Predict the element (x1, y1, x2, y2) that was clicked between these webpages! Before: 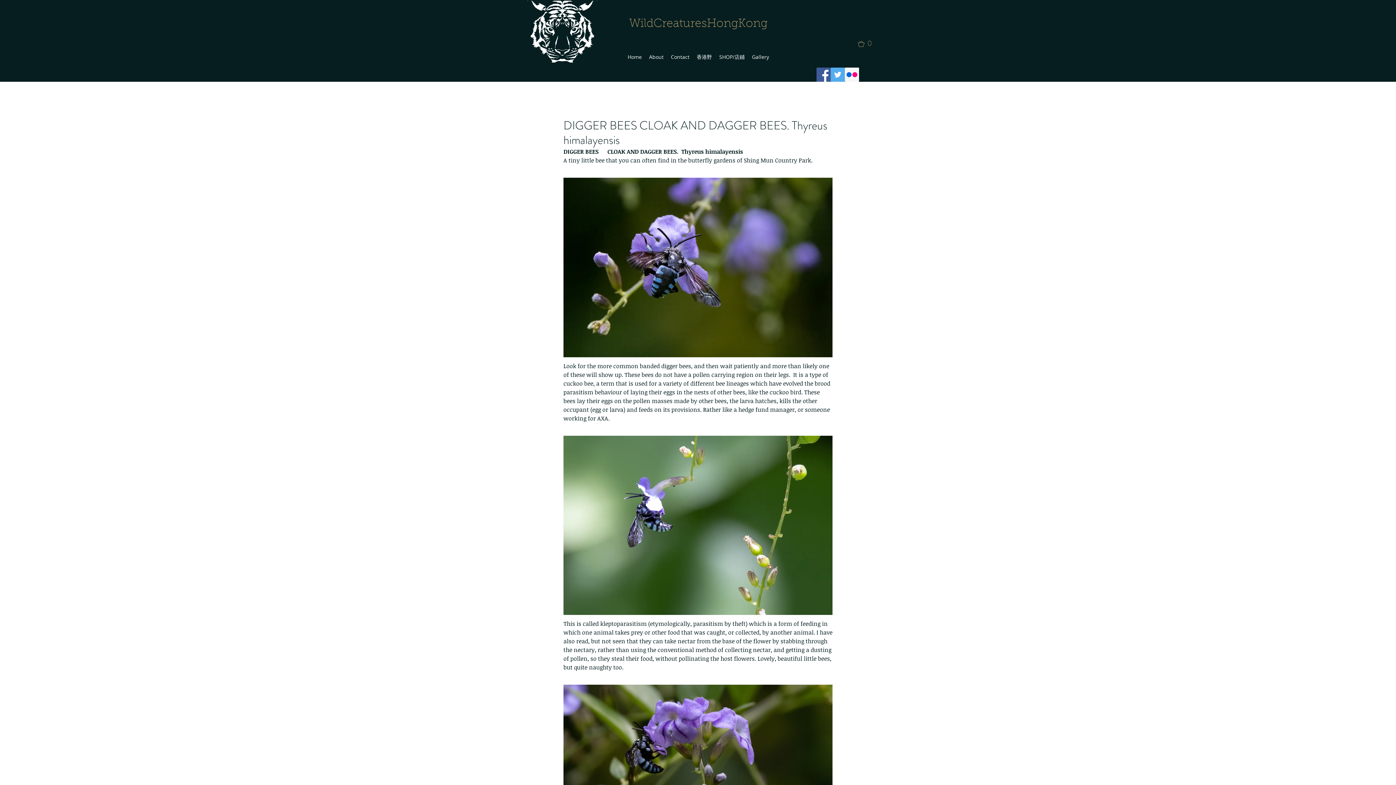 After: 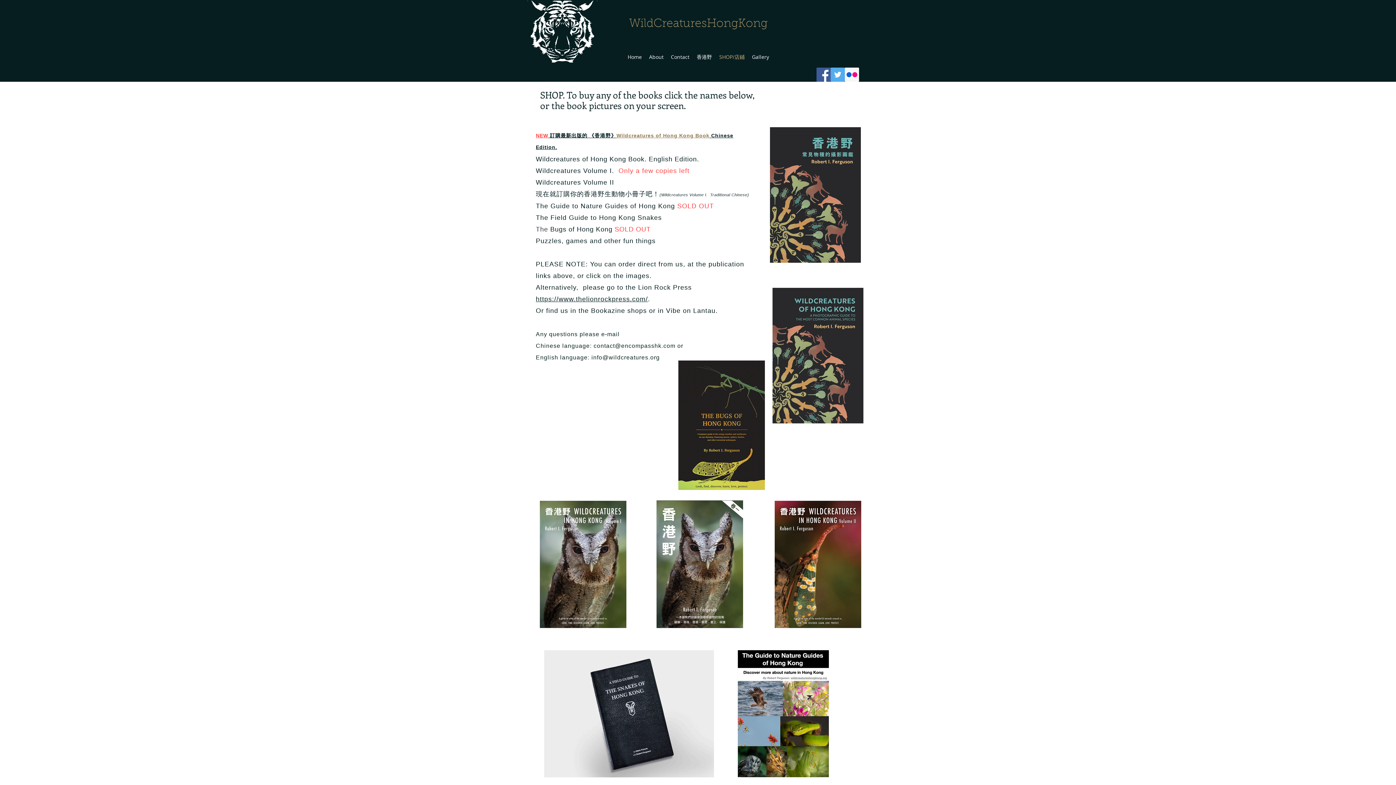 Action: label: SHOP/店鋪 bbox: (715, 51, 748, 62)